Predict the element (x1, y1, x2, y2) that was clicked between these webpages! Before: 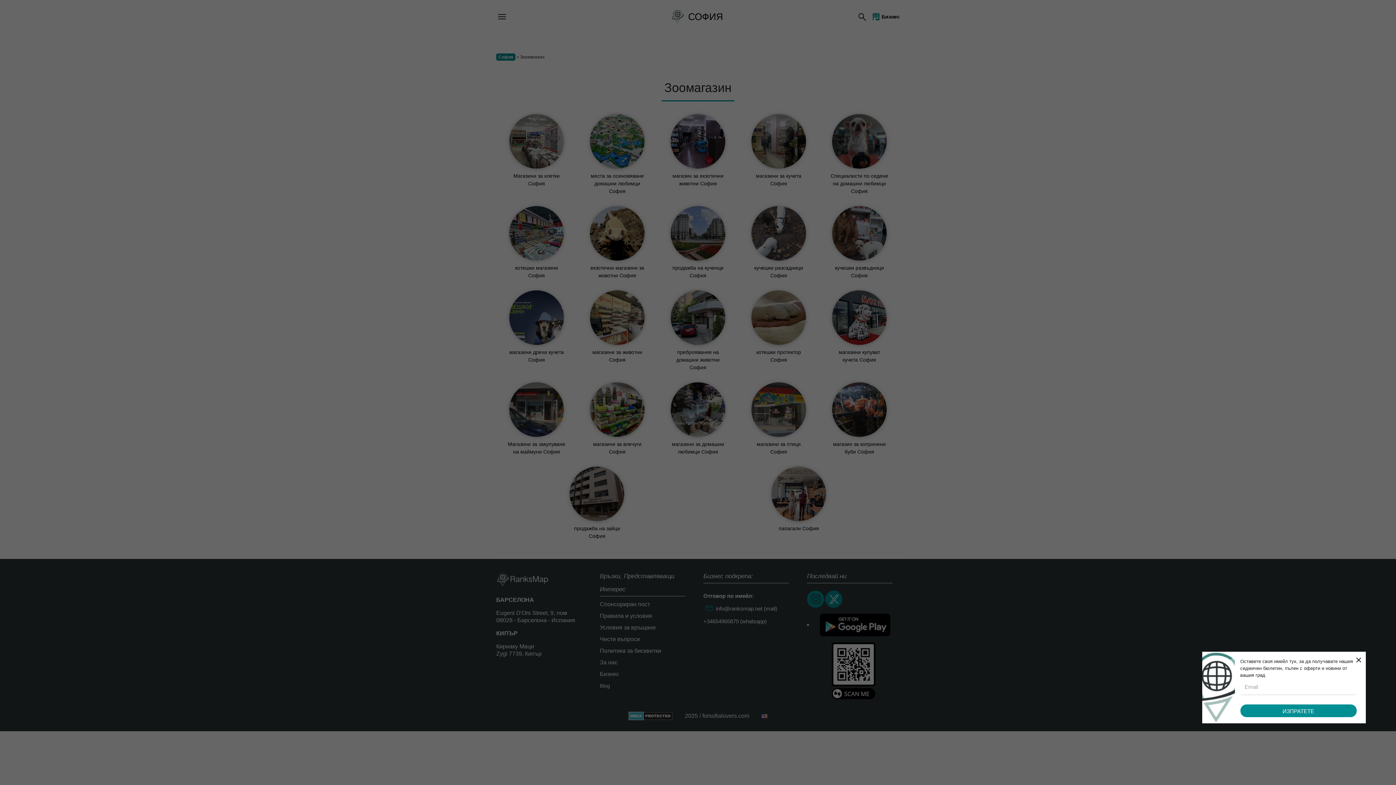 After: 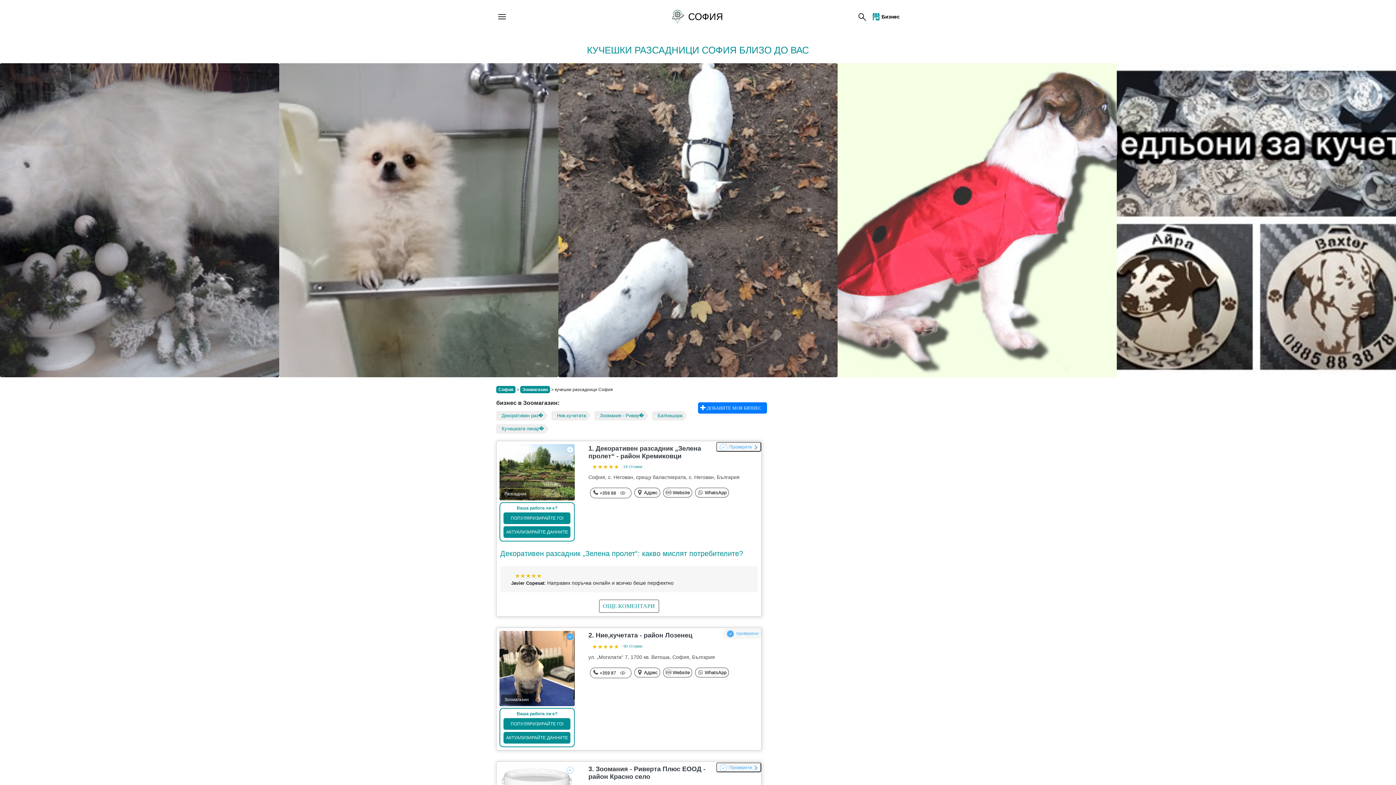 Action: bbox: (742, 202, 815, 283) label: кучешки разсадници София